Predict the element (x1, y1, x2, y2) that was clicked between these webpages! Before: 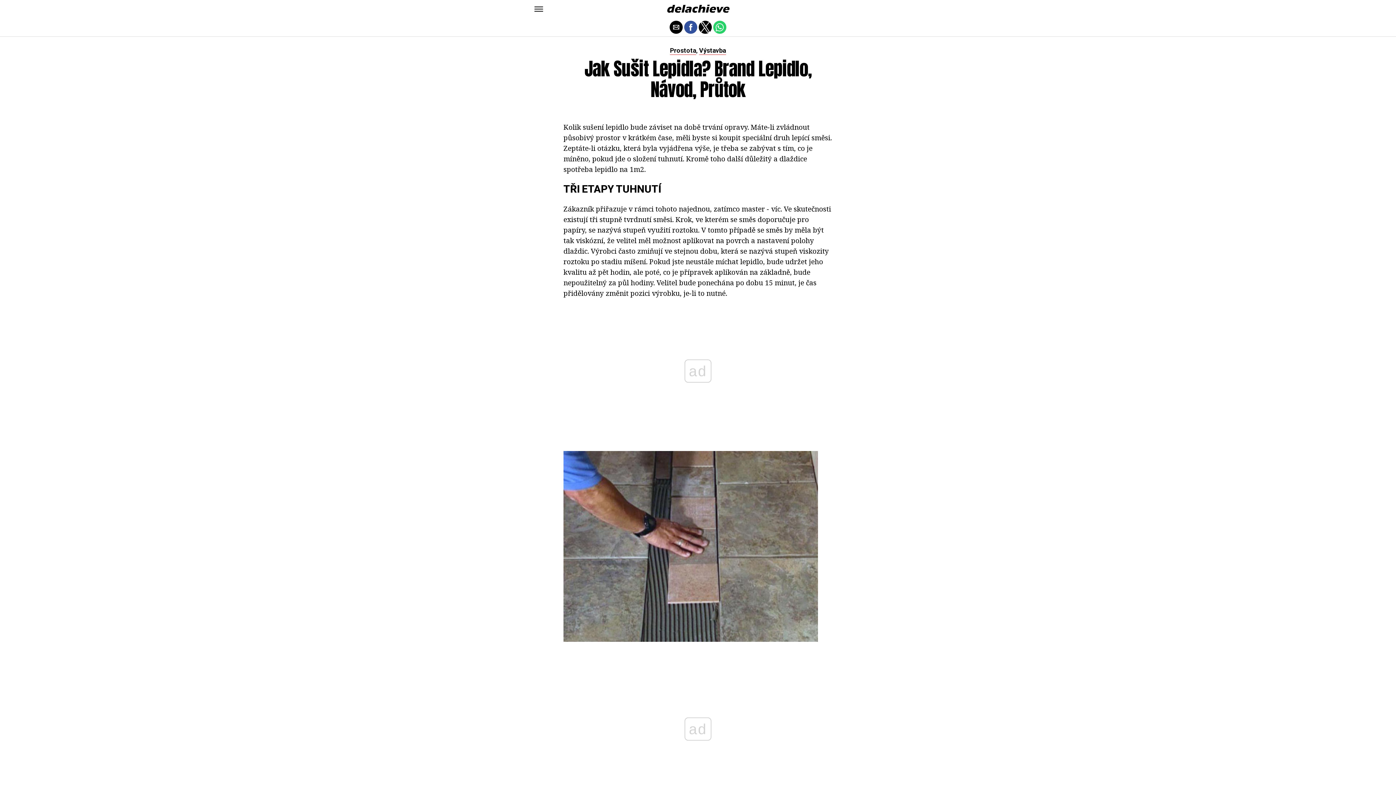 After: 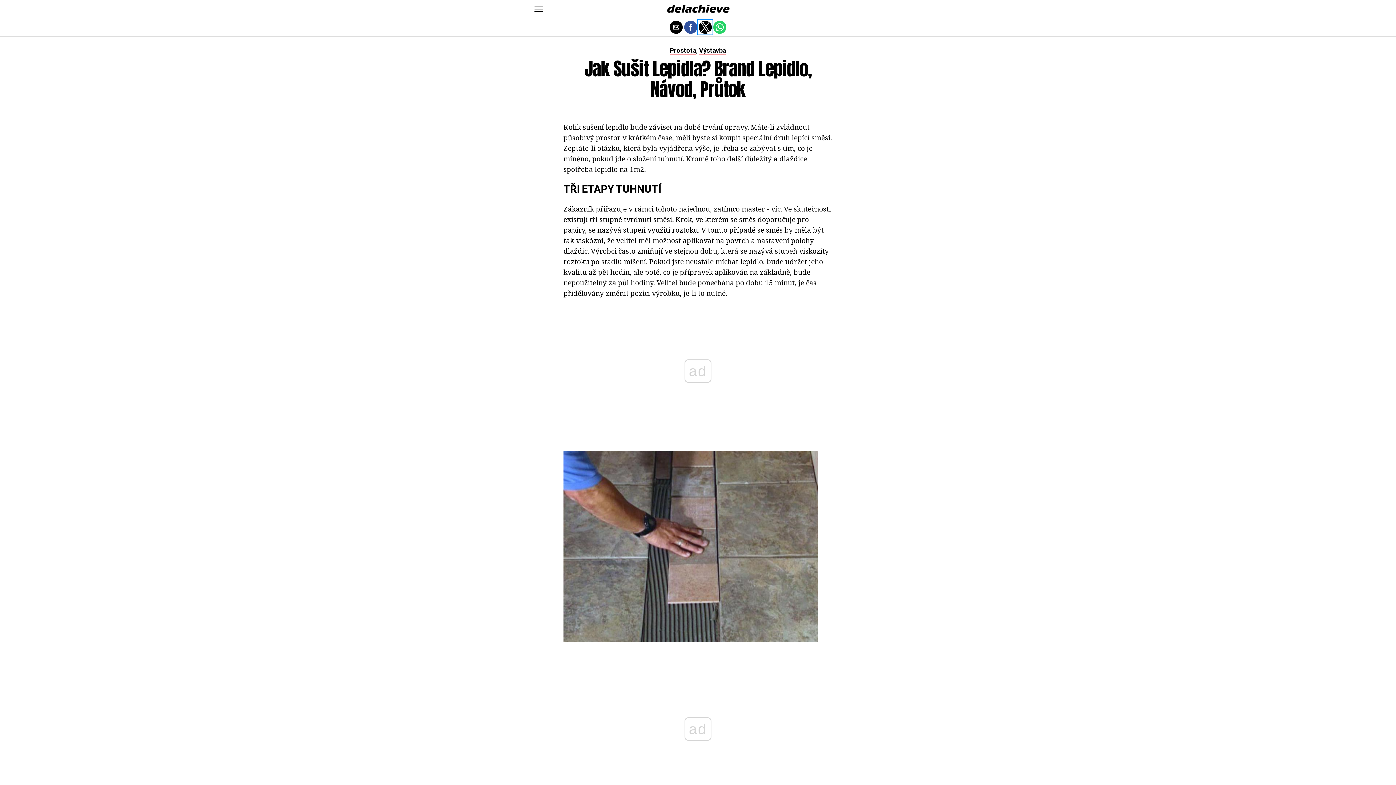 Action: label: Share by twitter bbox: (698, 20, 712, 33)